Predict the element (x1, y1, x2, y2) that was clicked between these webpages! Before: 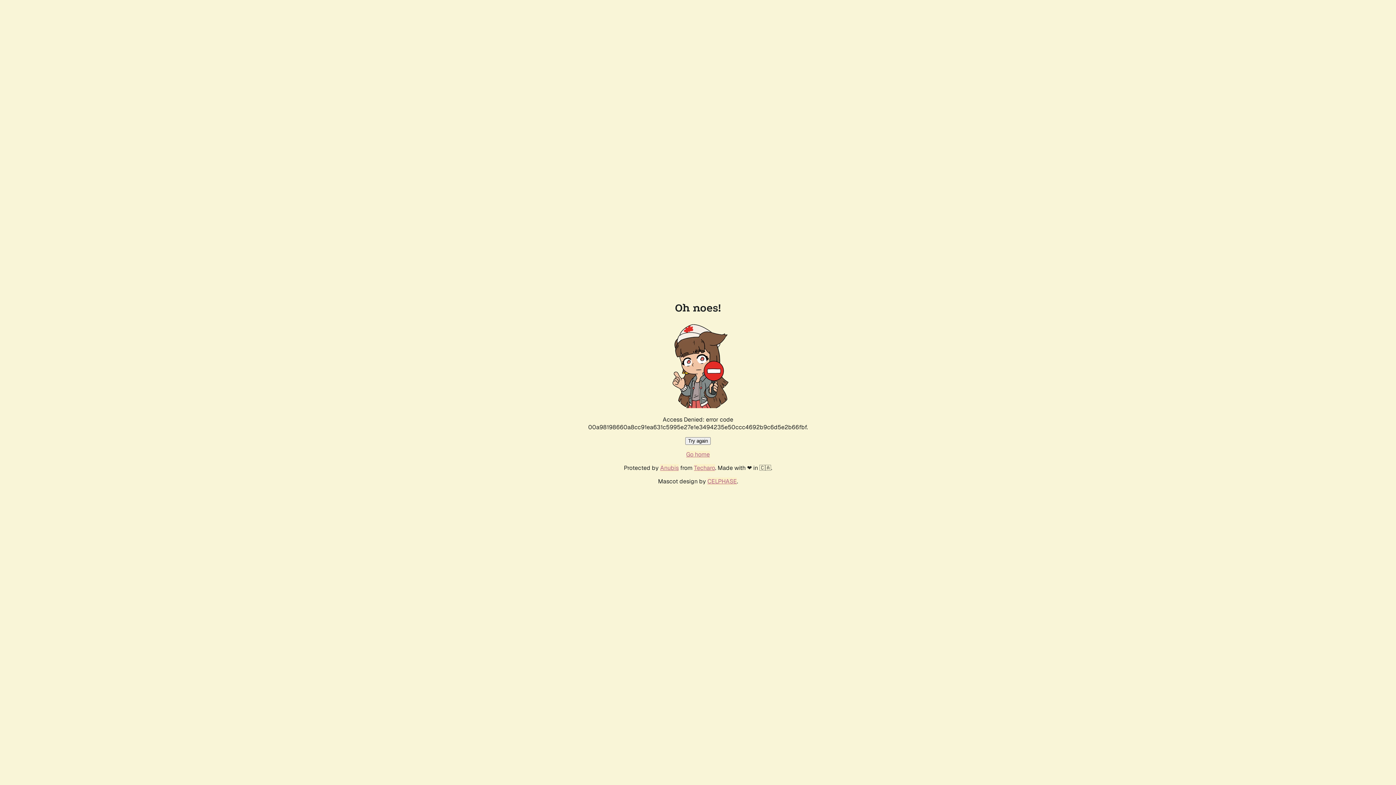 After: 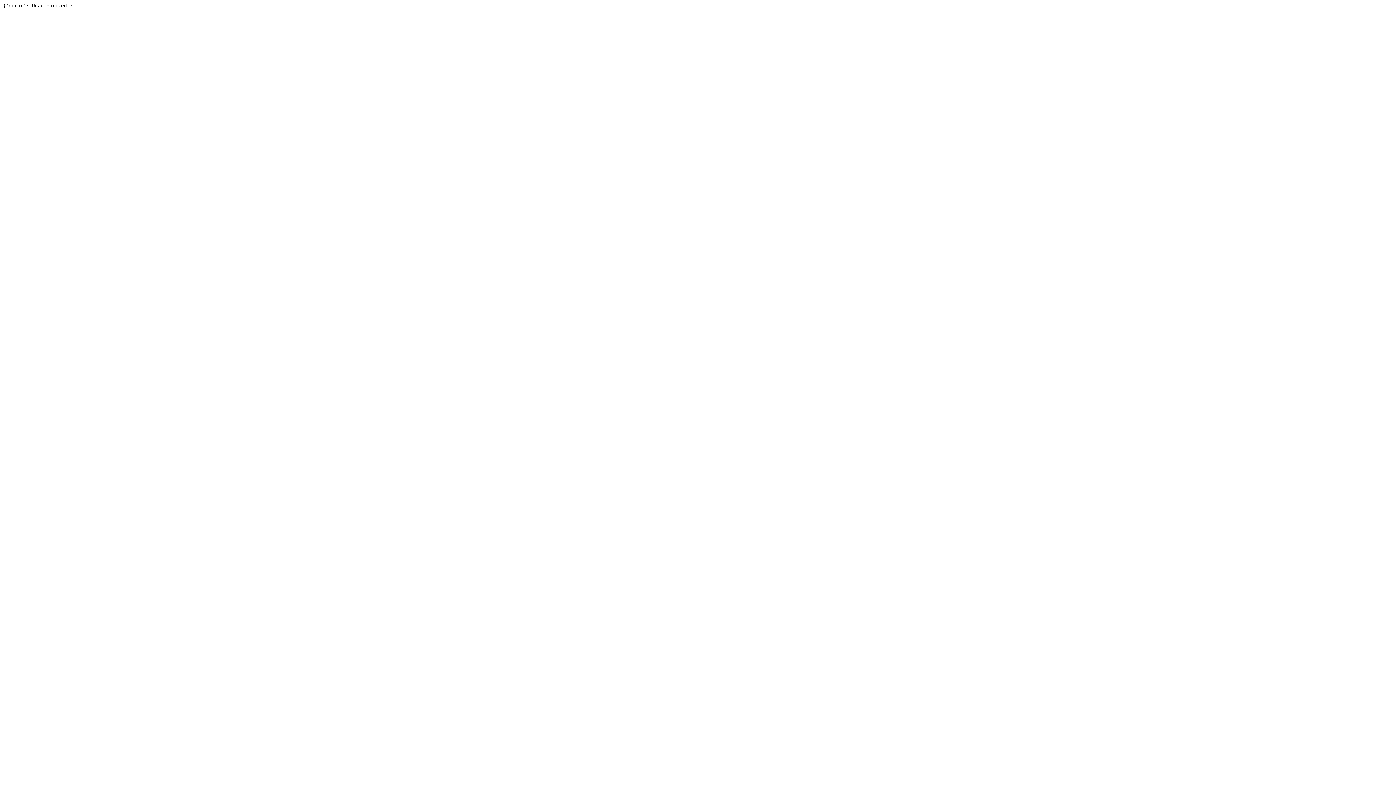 Action: bbox: (694, 464, 715, 472) label: Techaro